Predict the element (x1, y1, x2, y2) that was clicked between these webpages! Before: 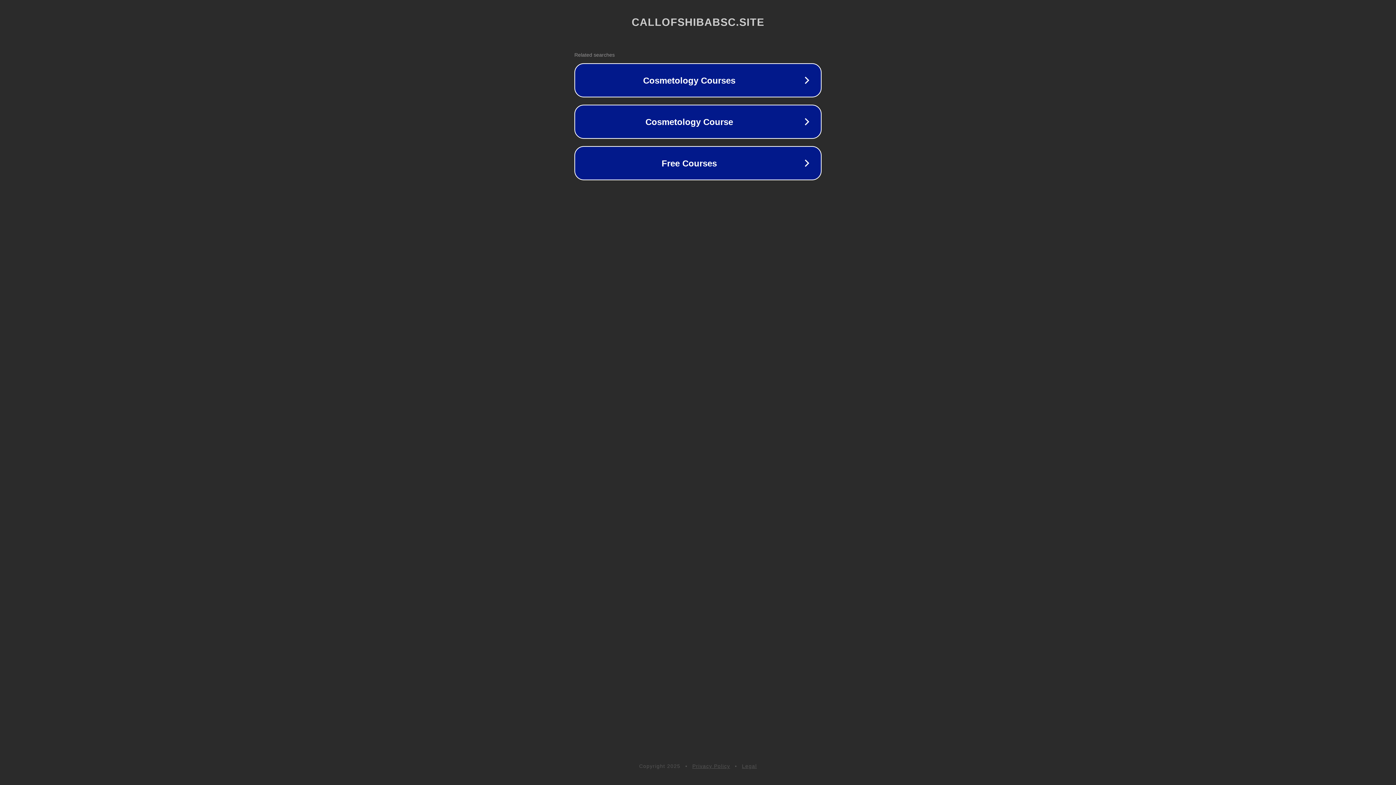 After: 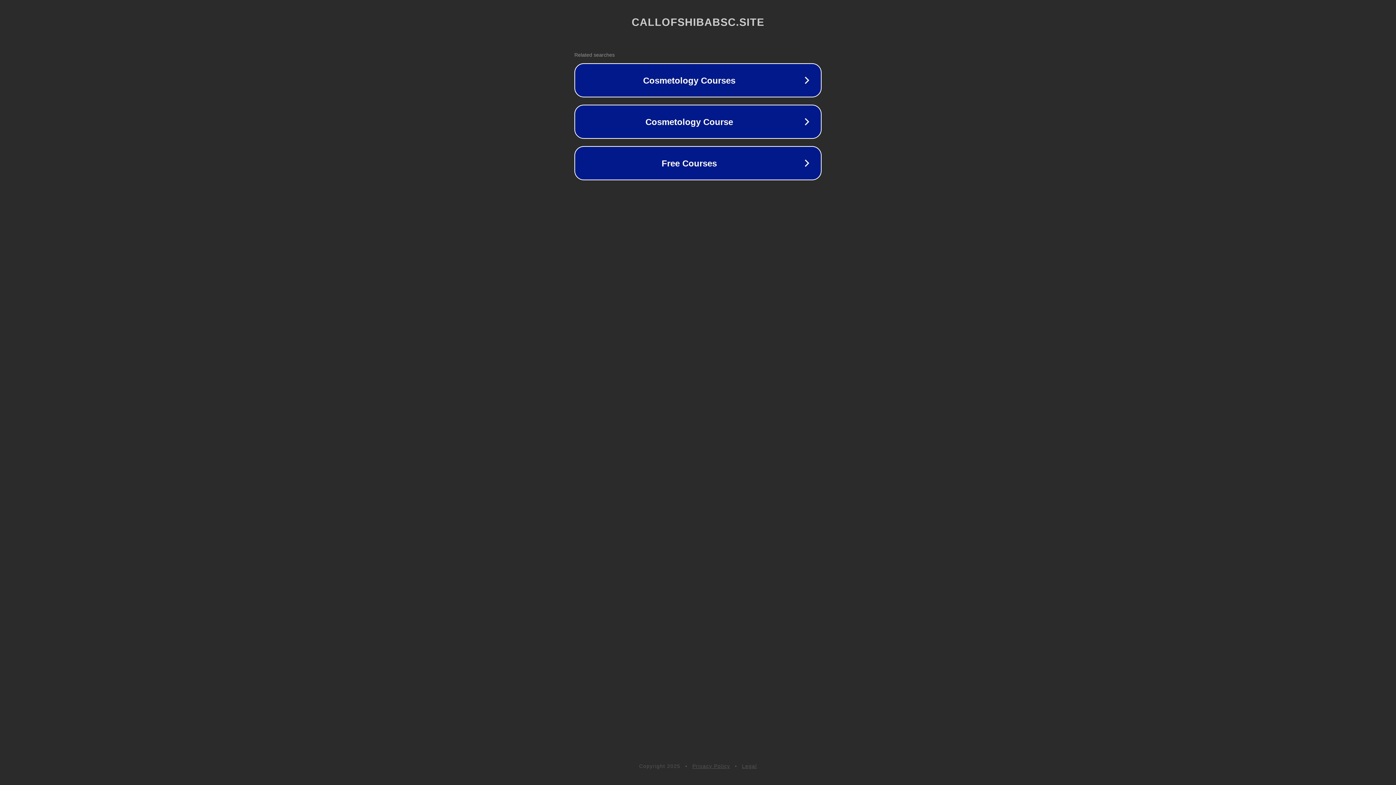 Action: label: Privacy Policy bbox: (692, 763, 730, 769)